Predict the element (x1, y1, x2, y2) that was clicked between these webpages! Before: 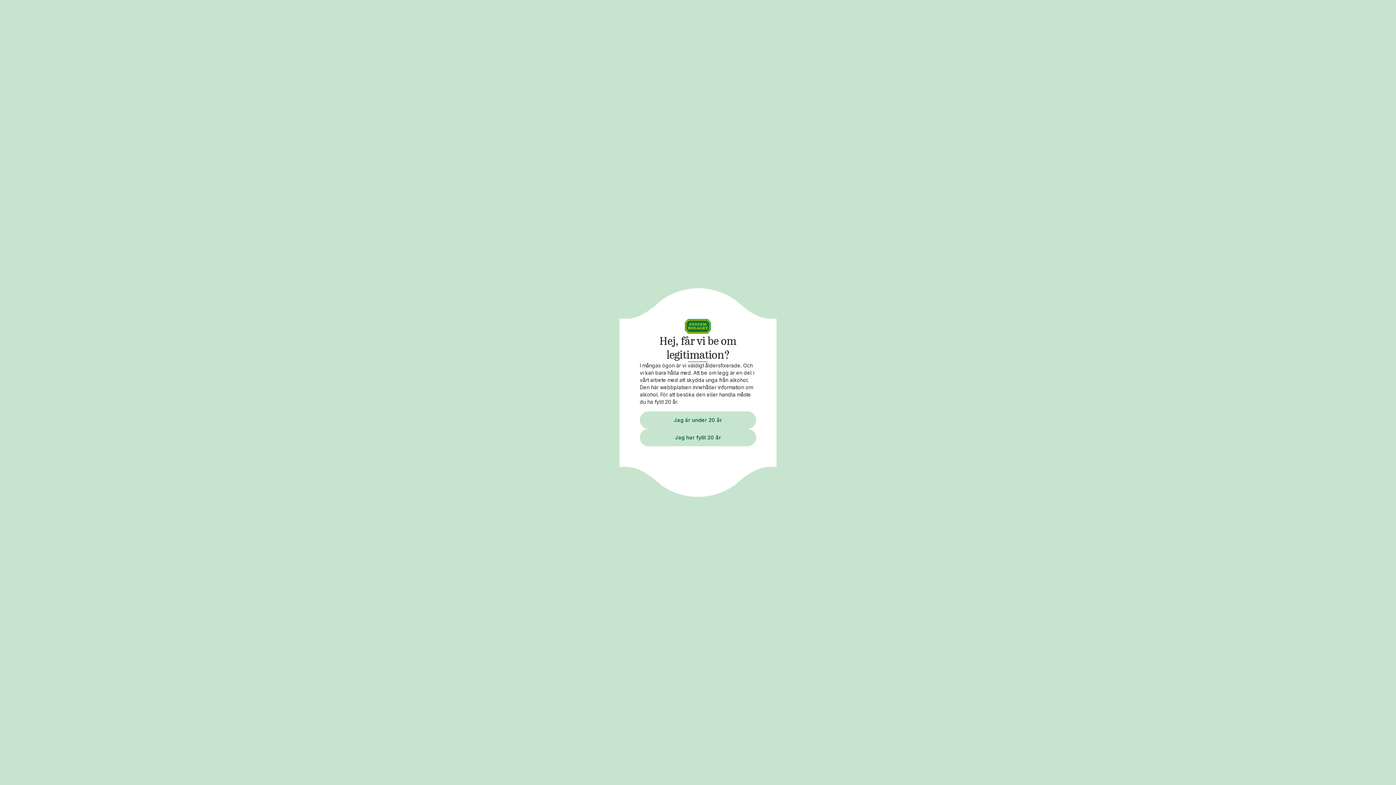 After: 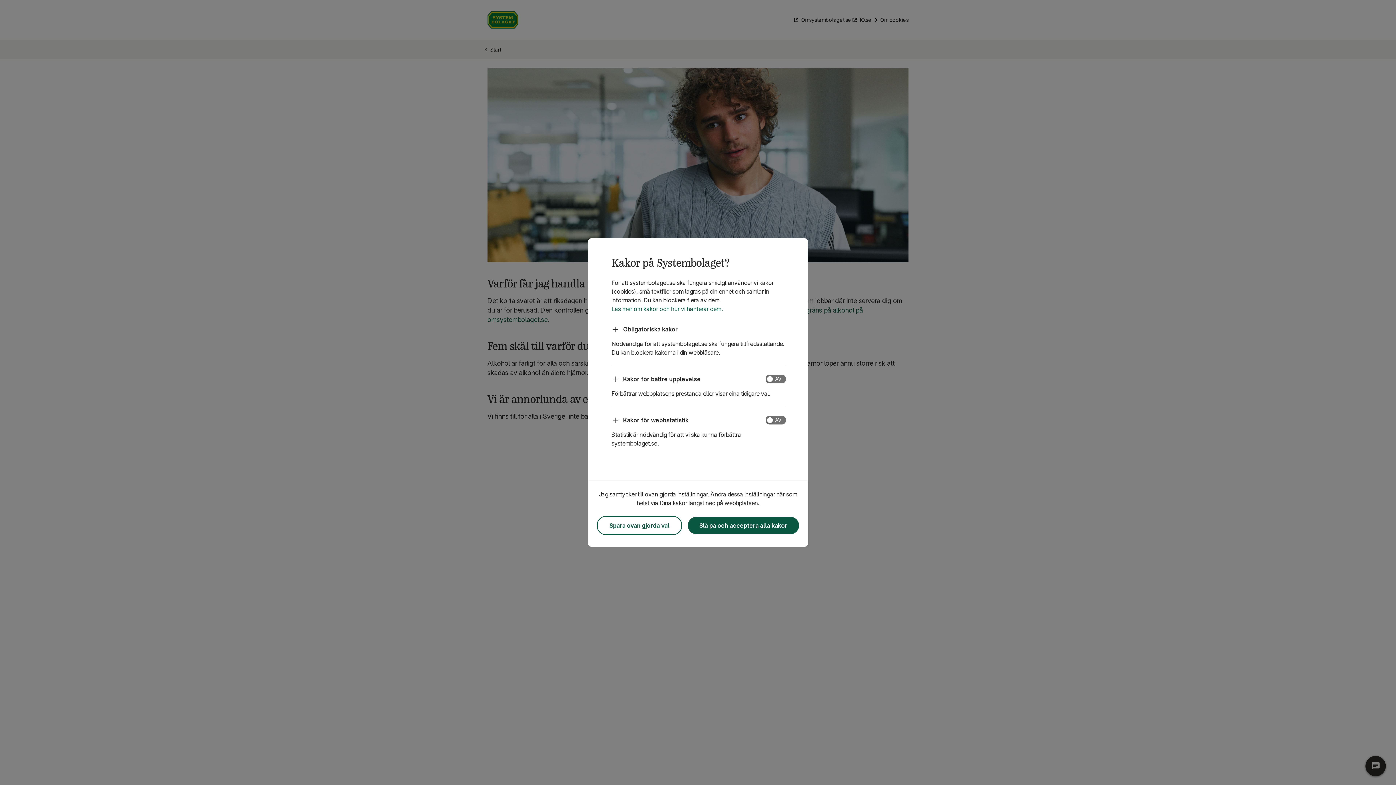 Action: bbox: (640, 411, 756, 428) label: Jag är under 20 år